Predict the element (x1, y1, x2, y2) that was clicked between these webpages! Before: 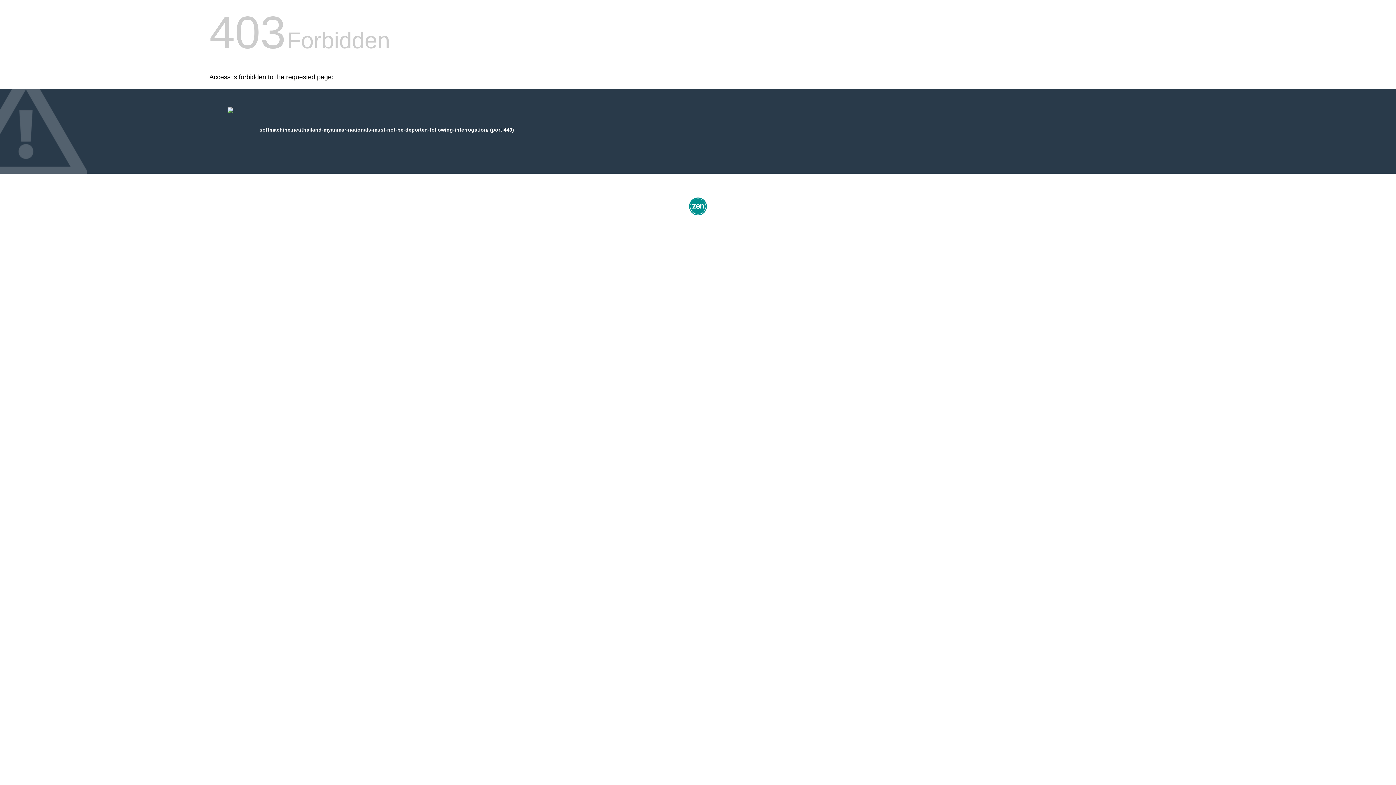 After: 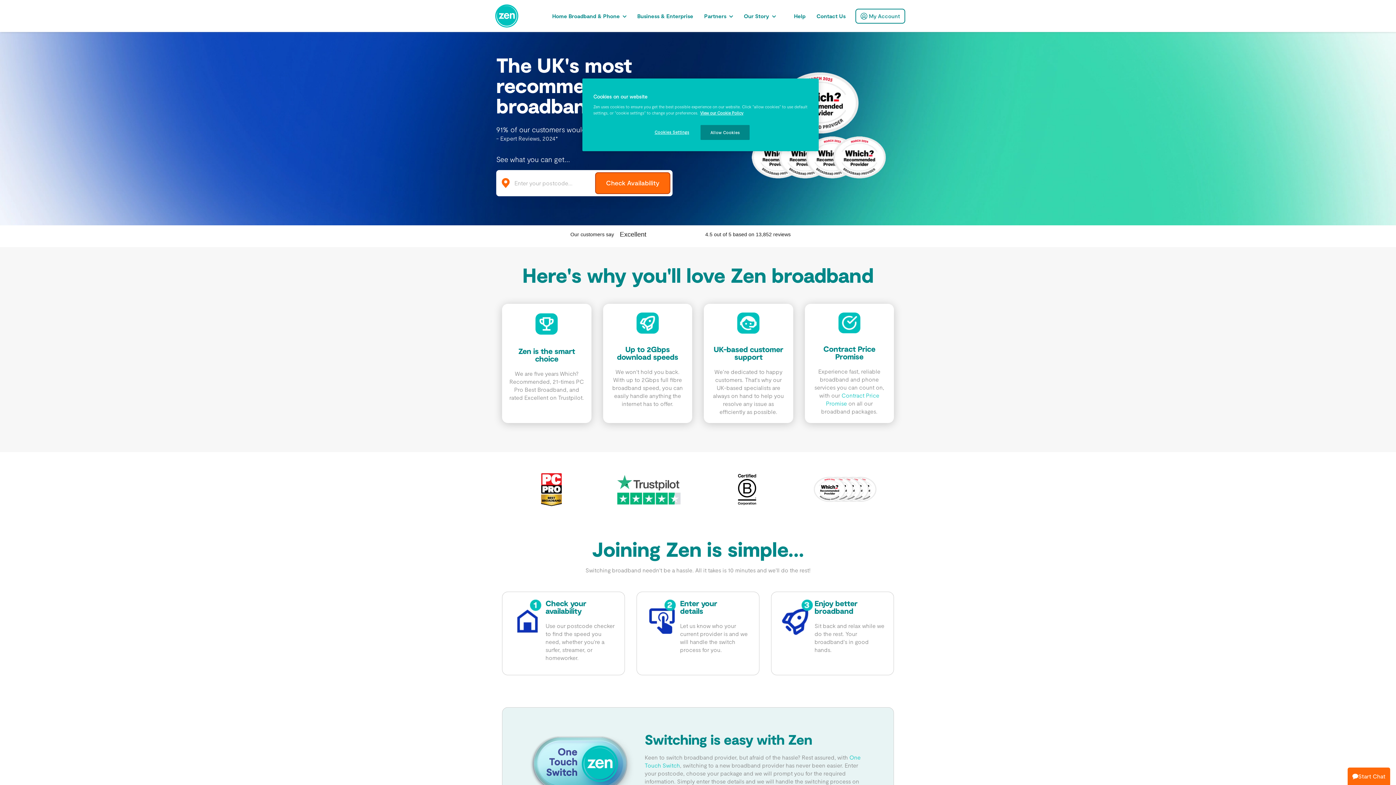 Action: bbox: (687, 212, 709, 218)